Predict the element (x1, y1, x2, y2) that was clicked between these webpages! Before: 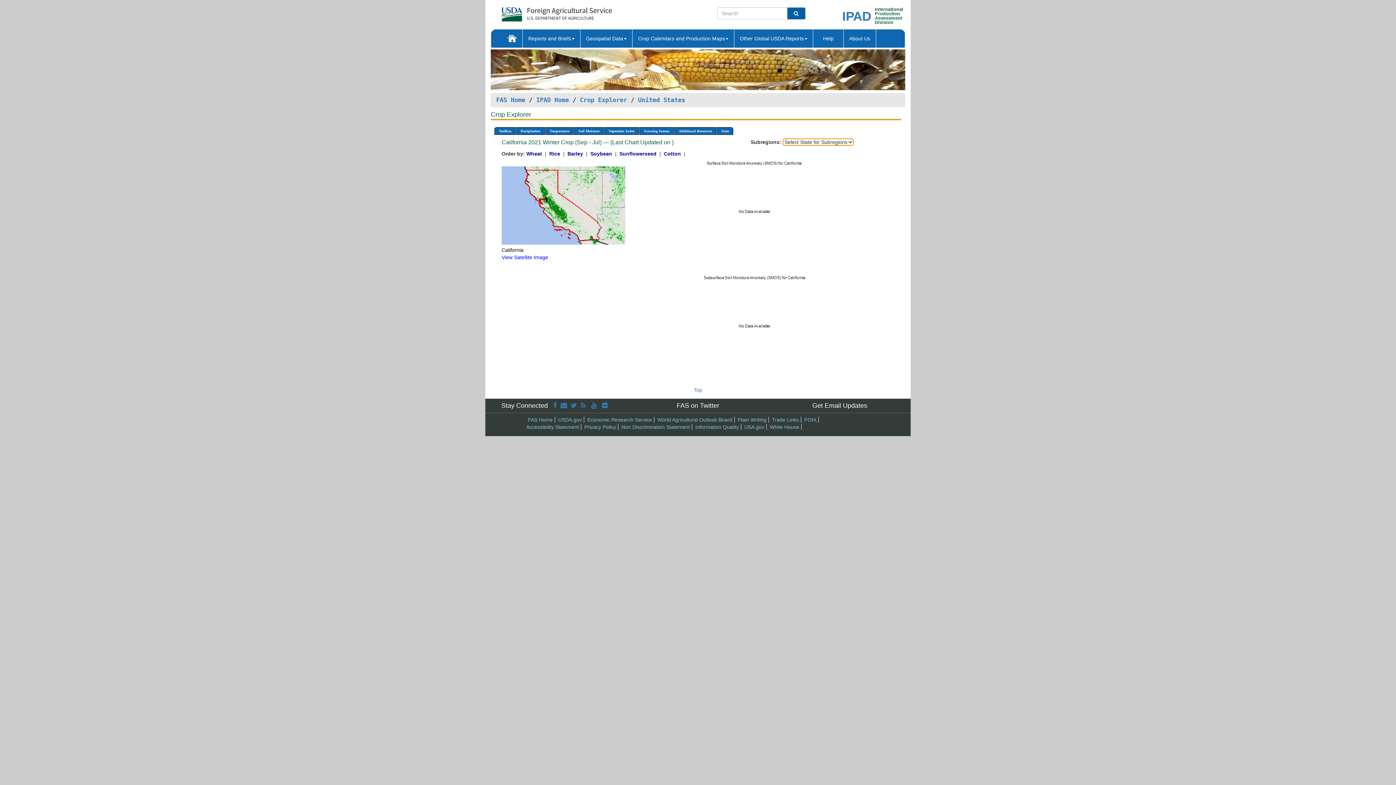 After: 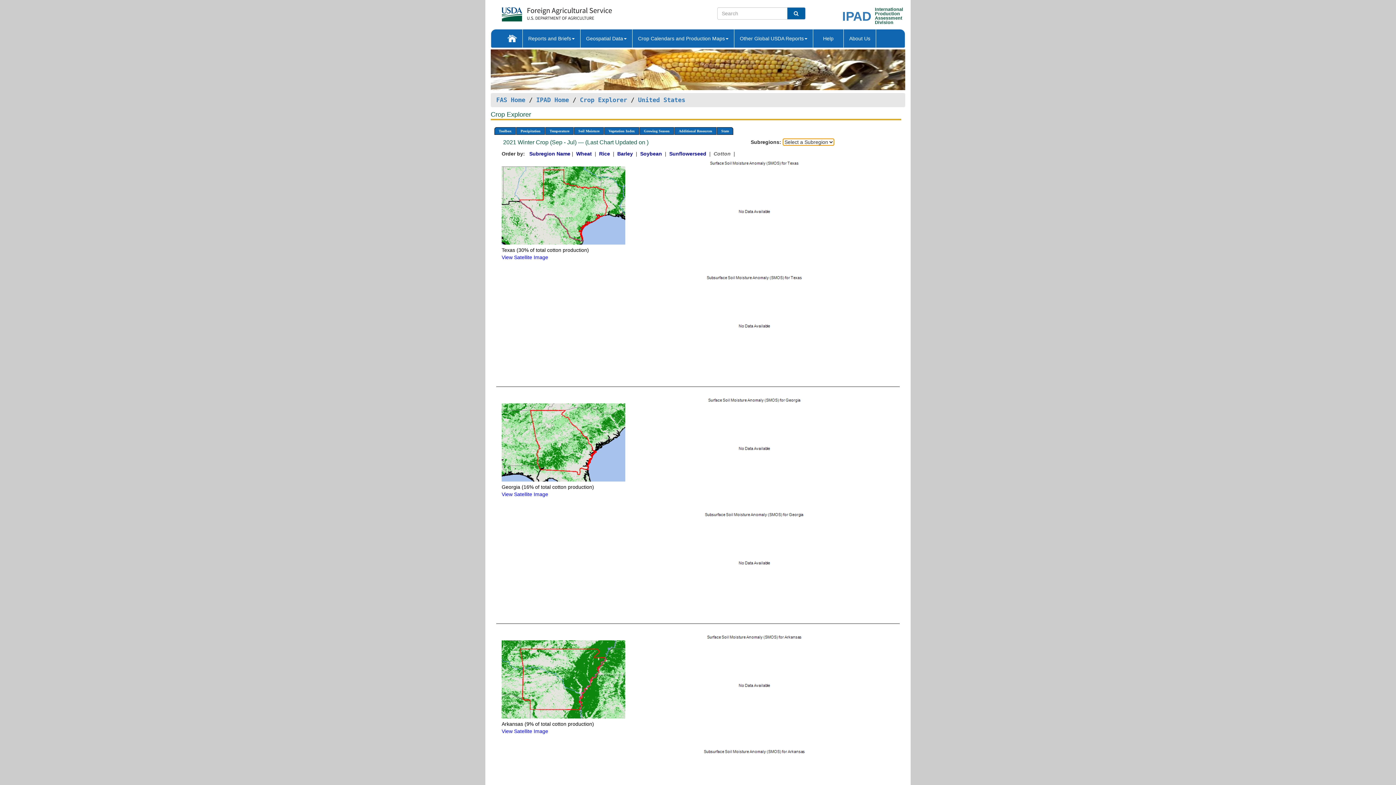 Action: bbox: (664, 151, 682, 156) label: Cotton 